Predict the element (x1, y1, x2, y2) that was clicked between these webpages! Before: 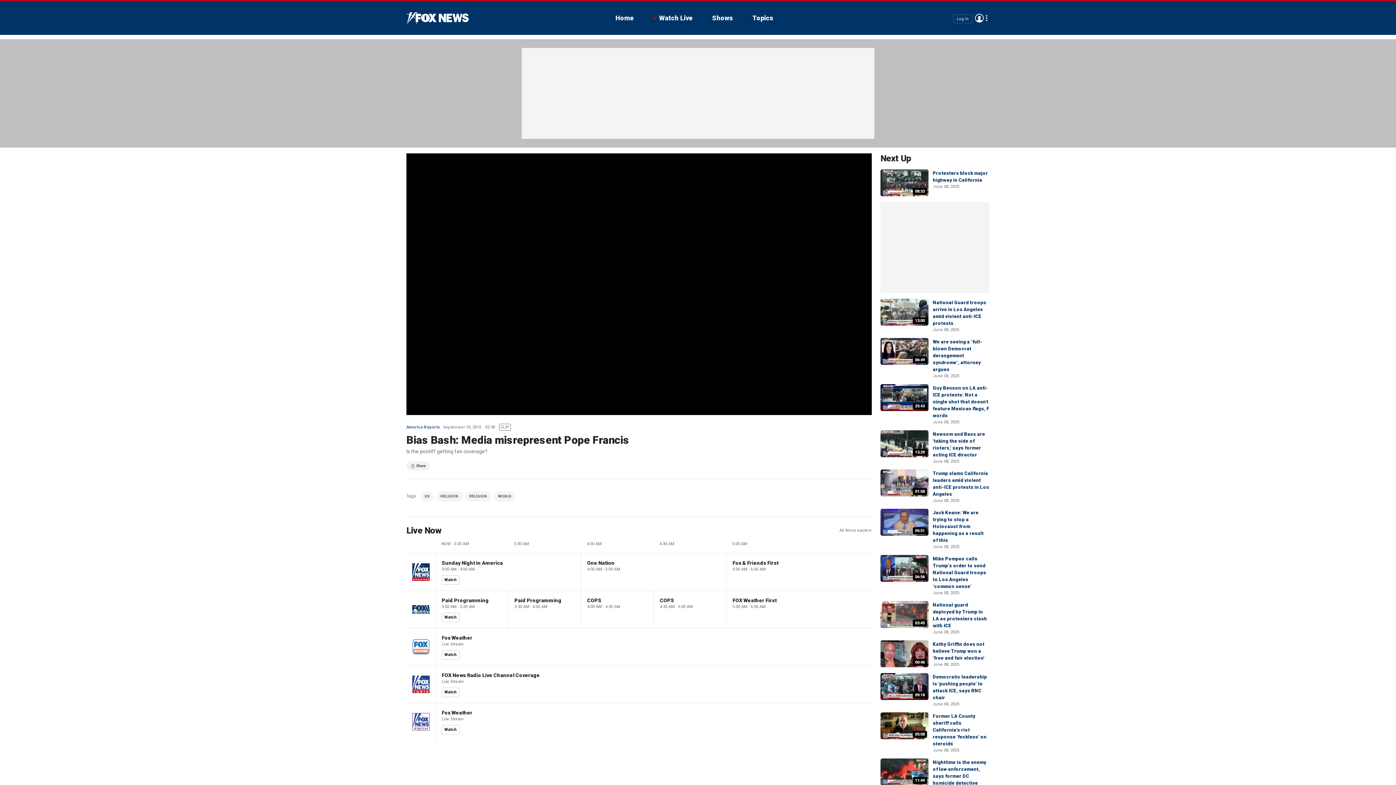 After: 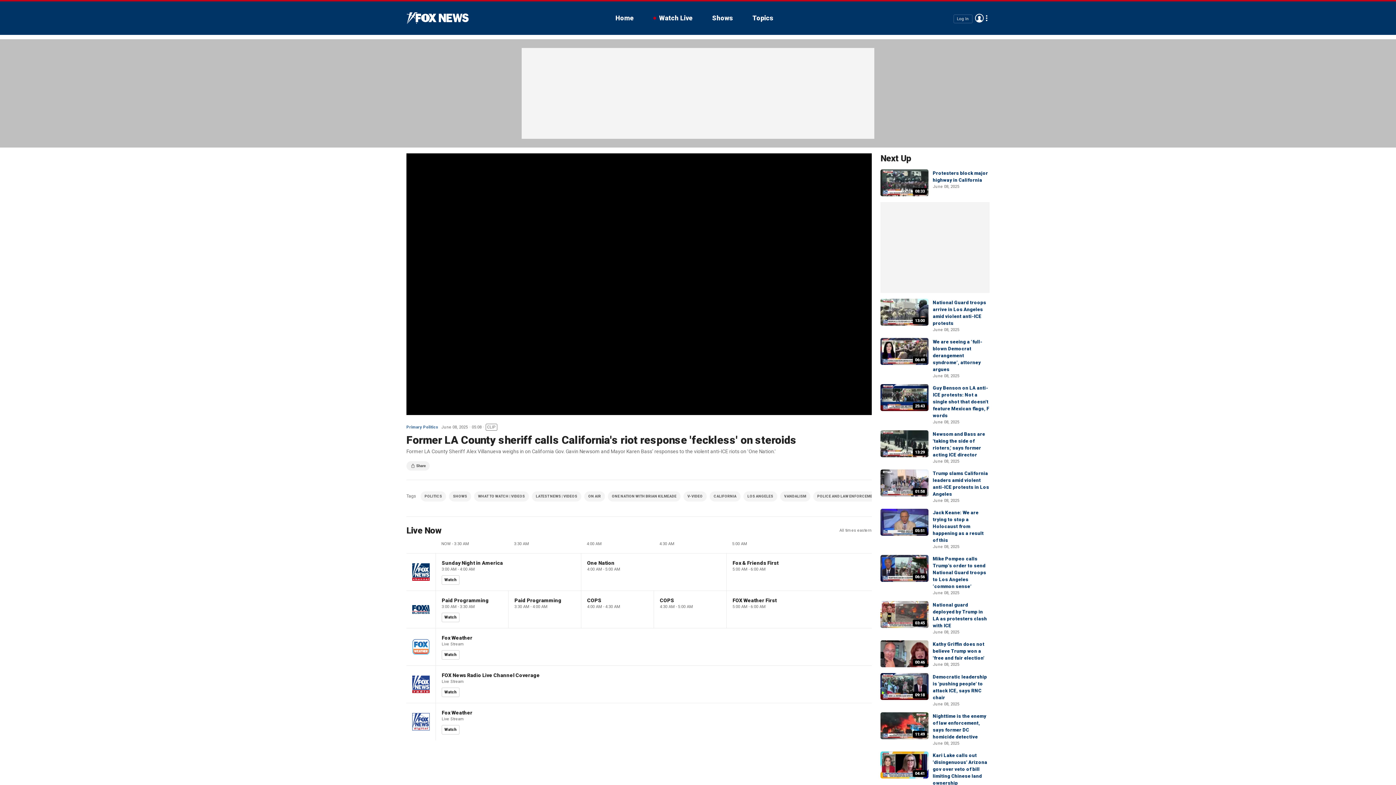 Action: bbox: (880, 712, 928, 739) label: 05:08